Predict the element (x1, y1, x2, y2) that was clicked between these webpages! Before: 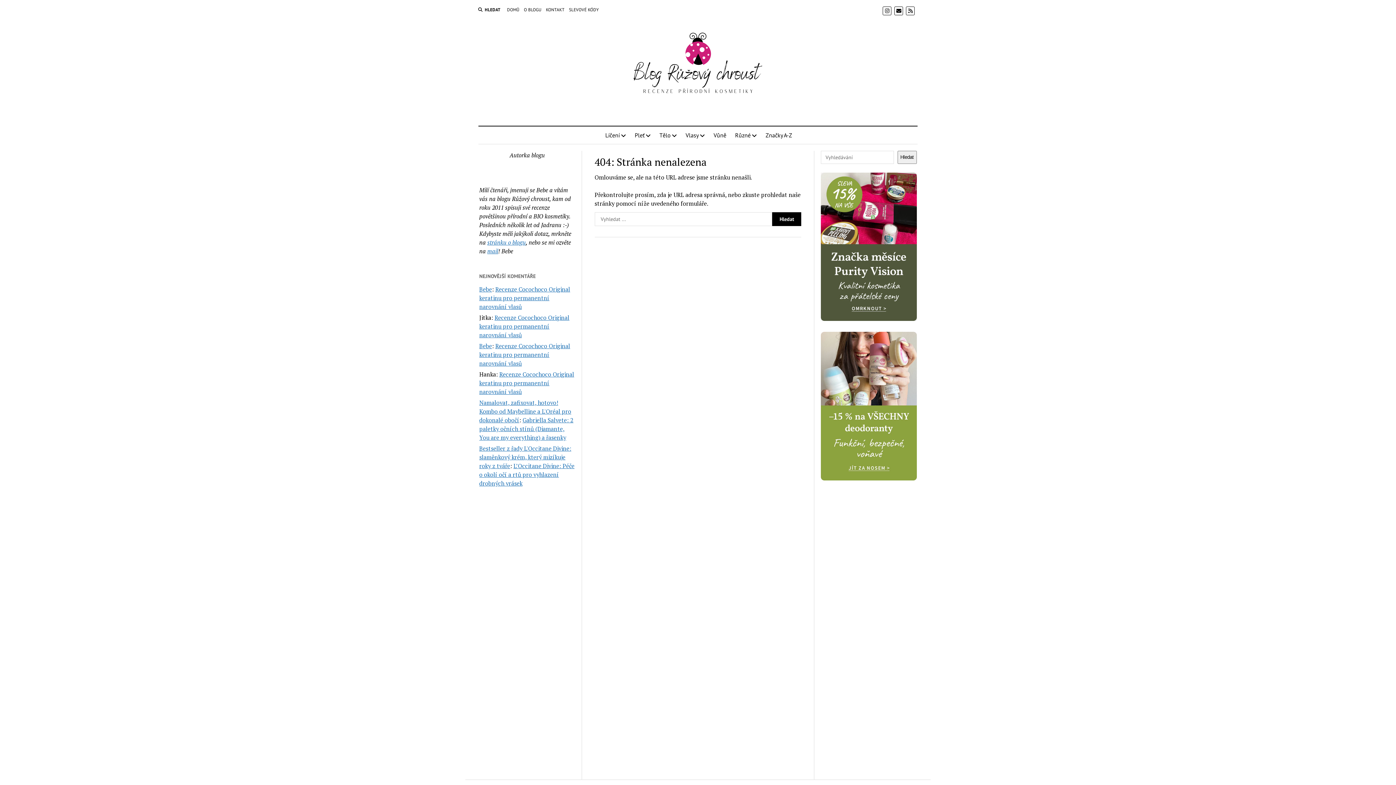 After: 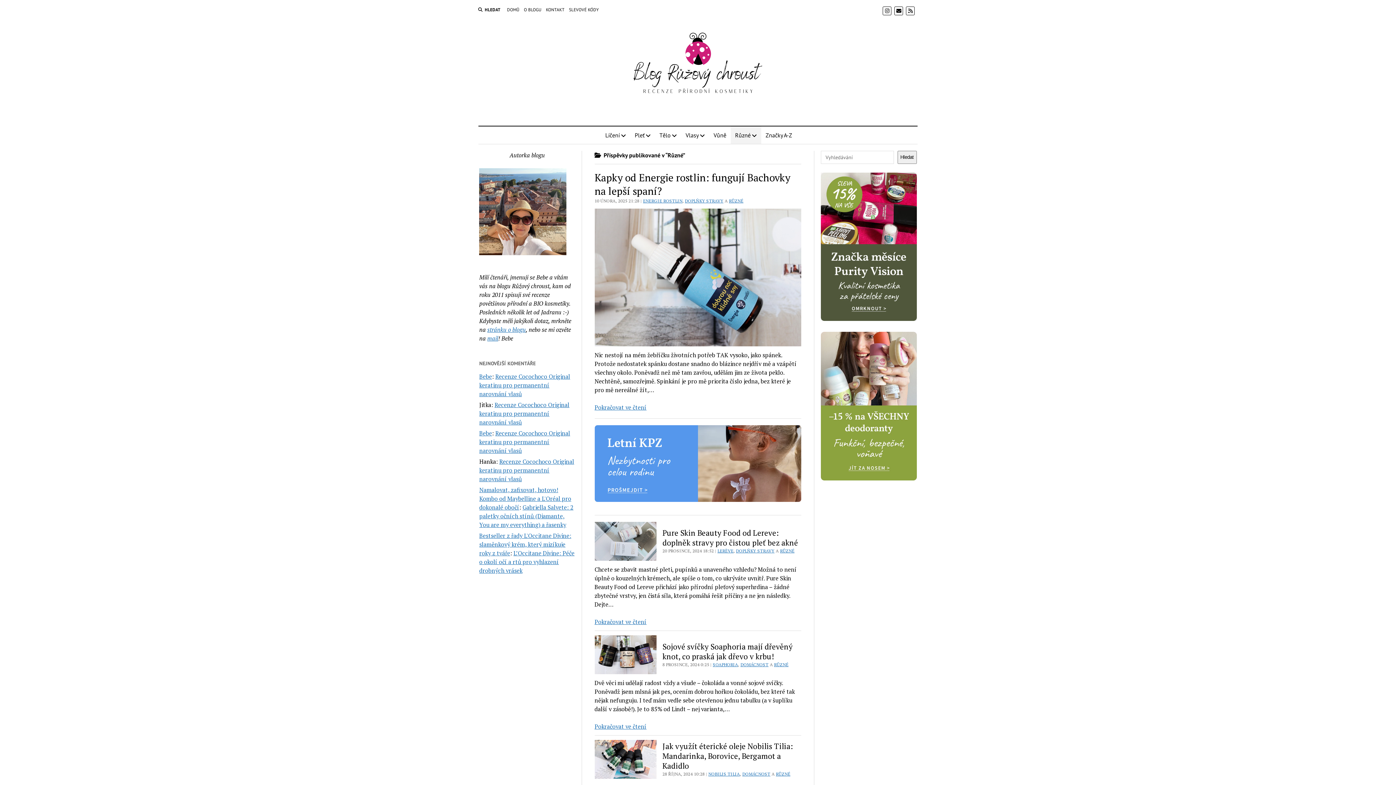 Action: label: Různé bbox: (730, 126, 761, 143)